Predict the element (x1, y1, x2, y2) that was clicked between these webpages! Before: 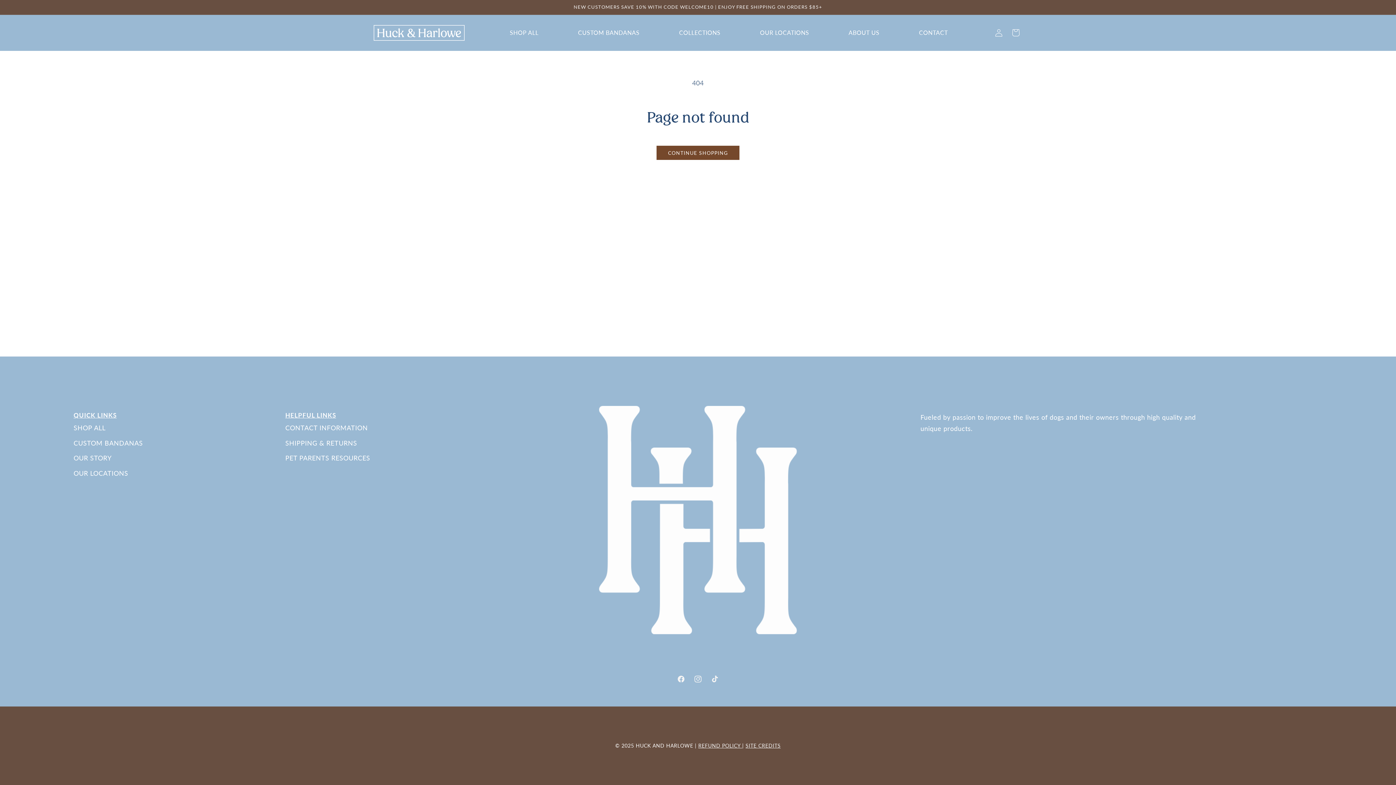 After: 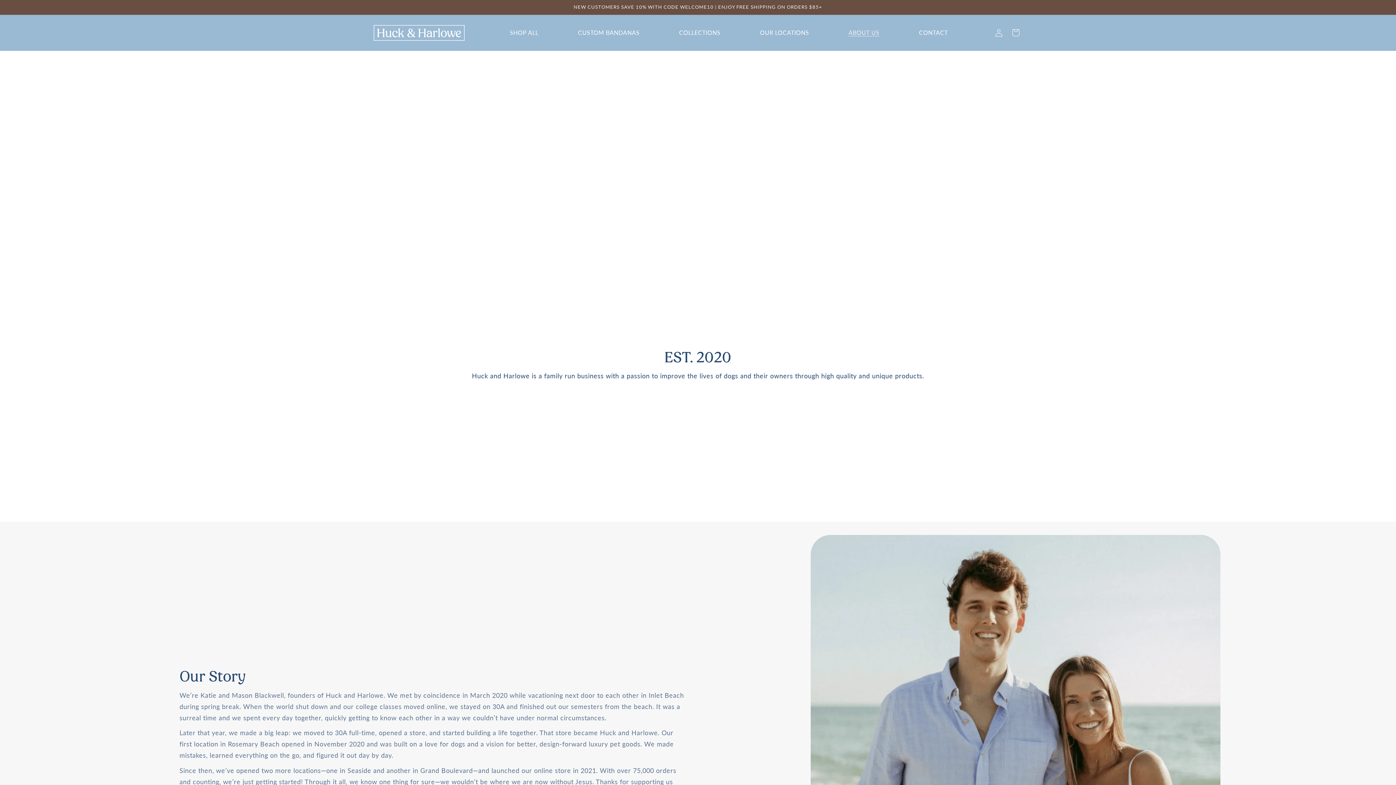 Action: bbox: (844, 24, 884, 41) label: ABOUT US